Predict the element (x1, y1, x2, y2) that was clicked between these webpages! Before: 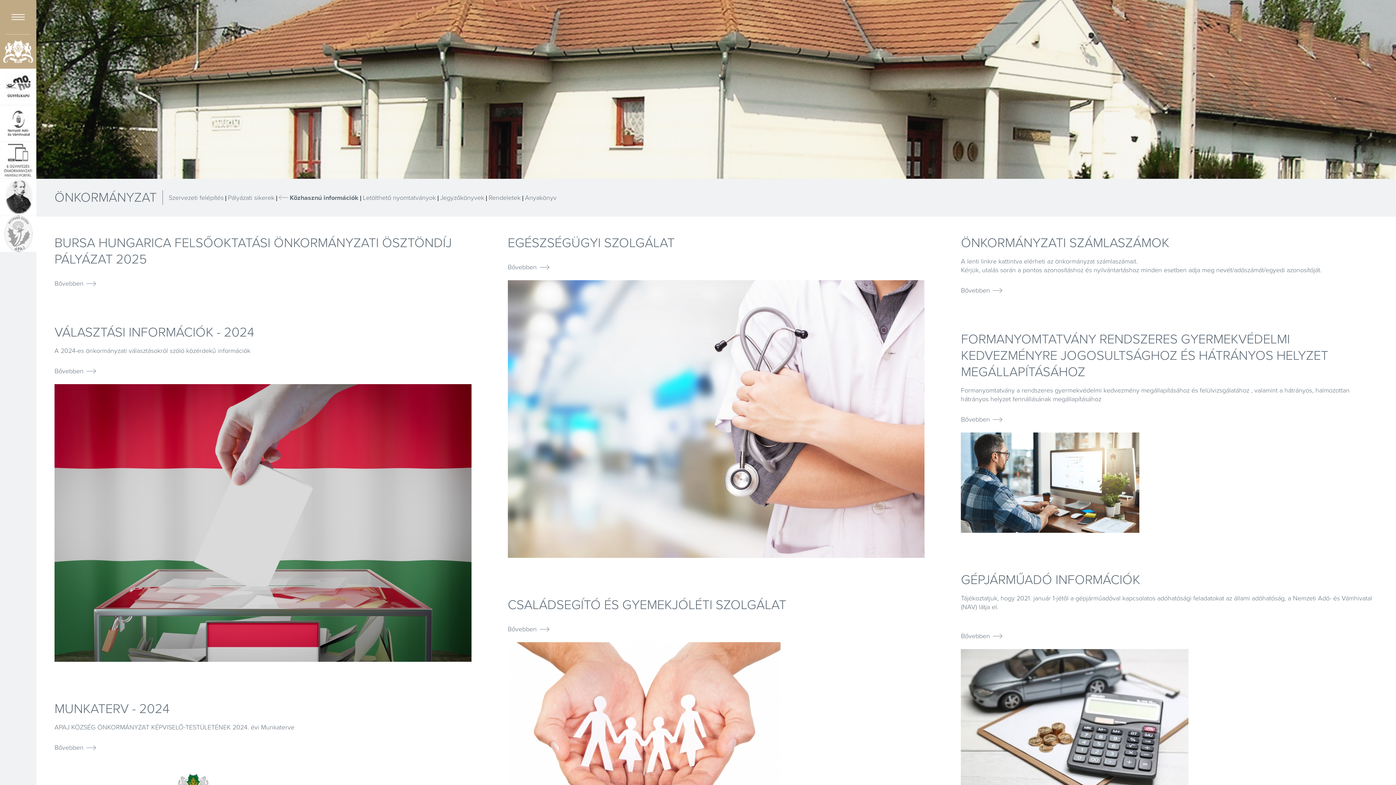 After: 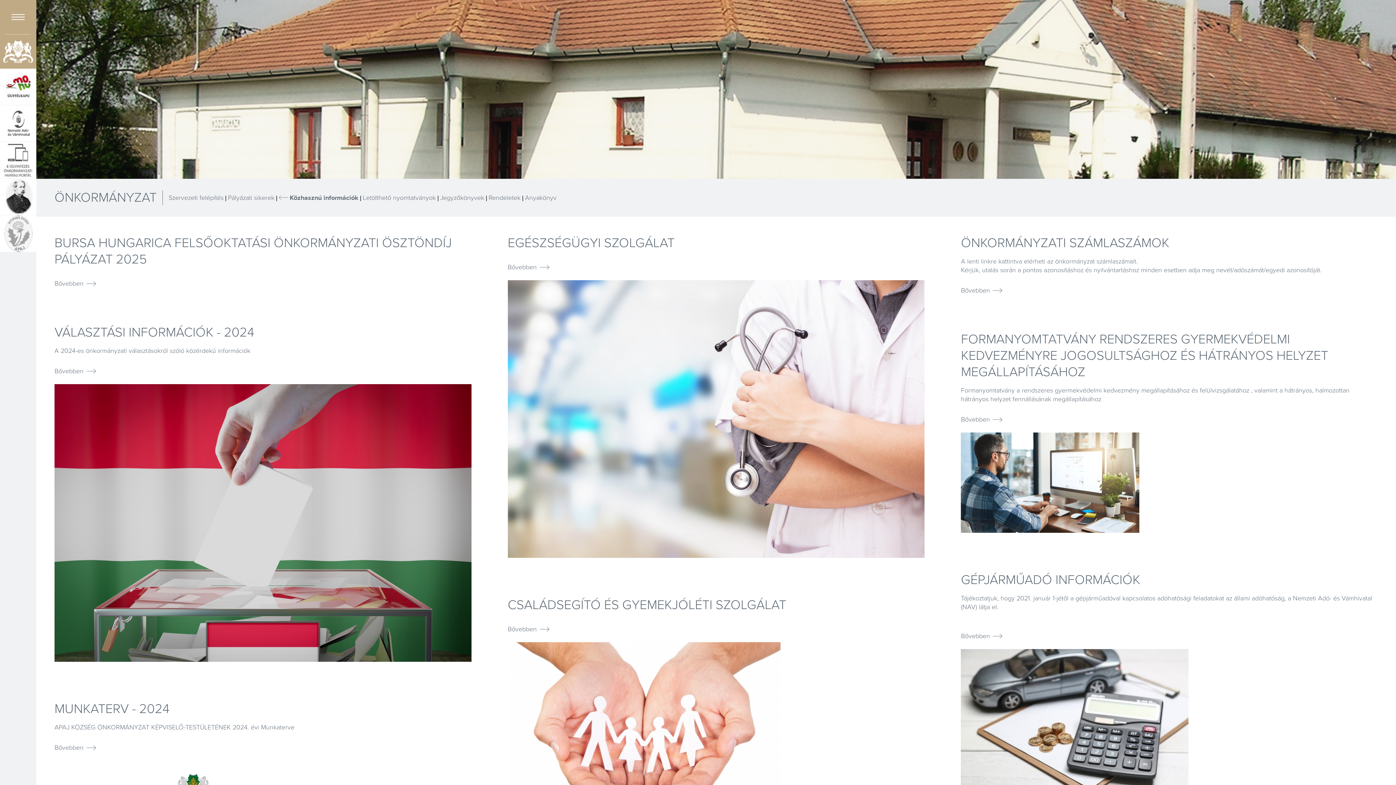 Action: bbox: (0, 68, 36, 105)